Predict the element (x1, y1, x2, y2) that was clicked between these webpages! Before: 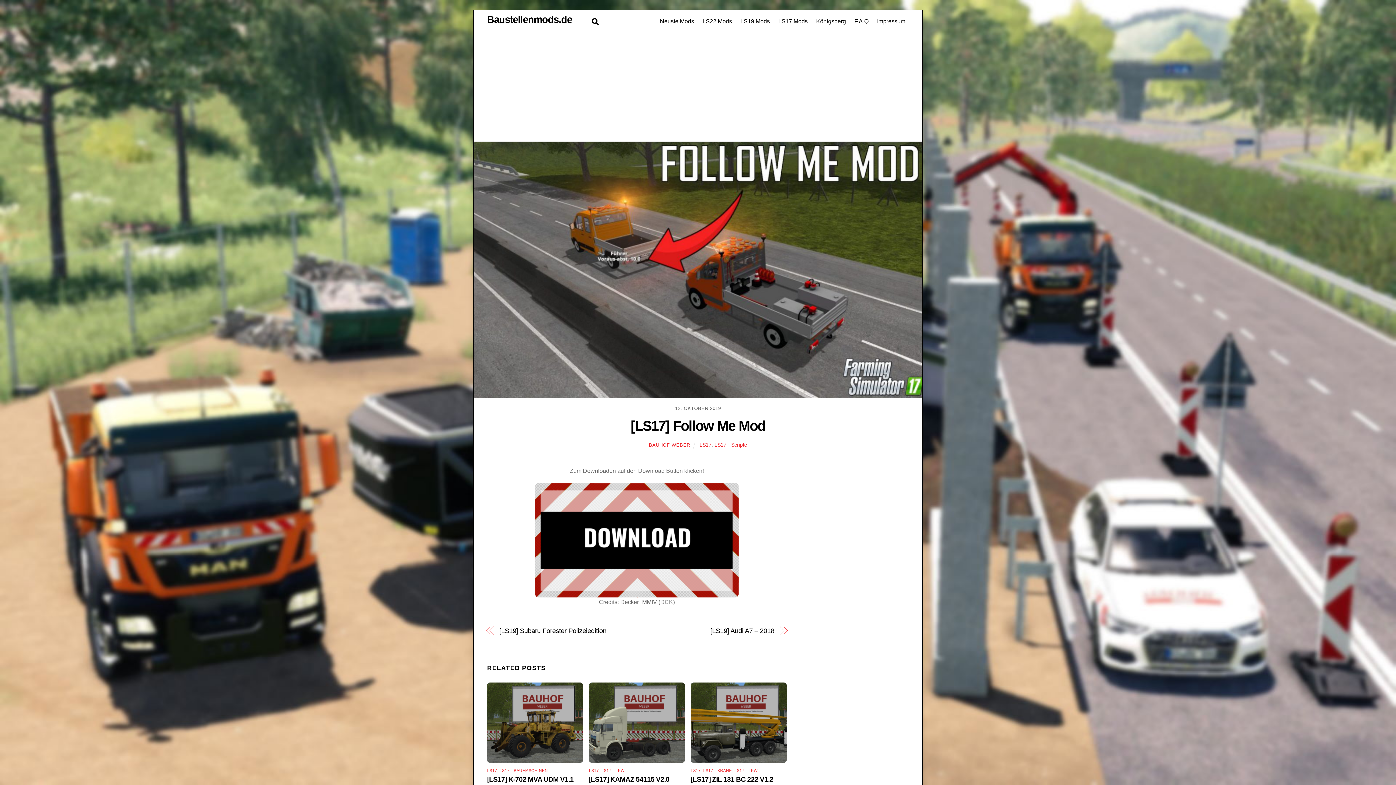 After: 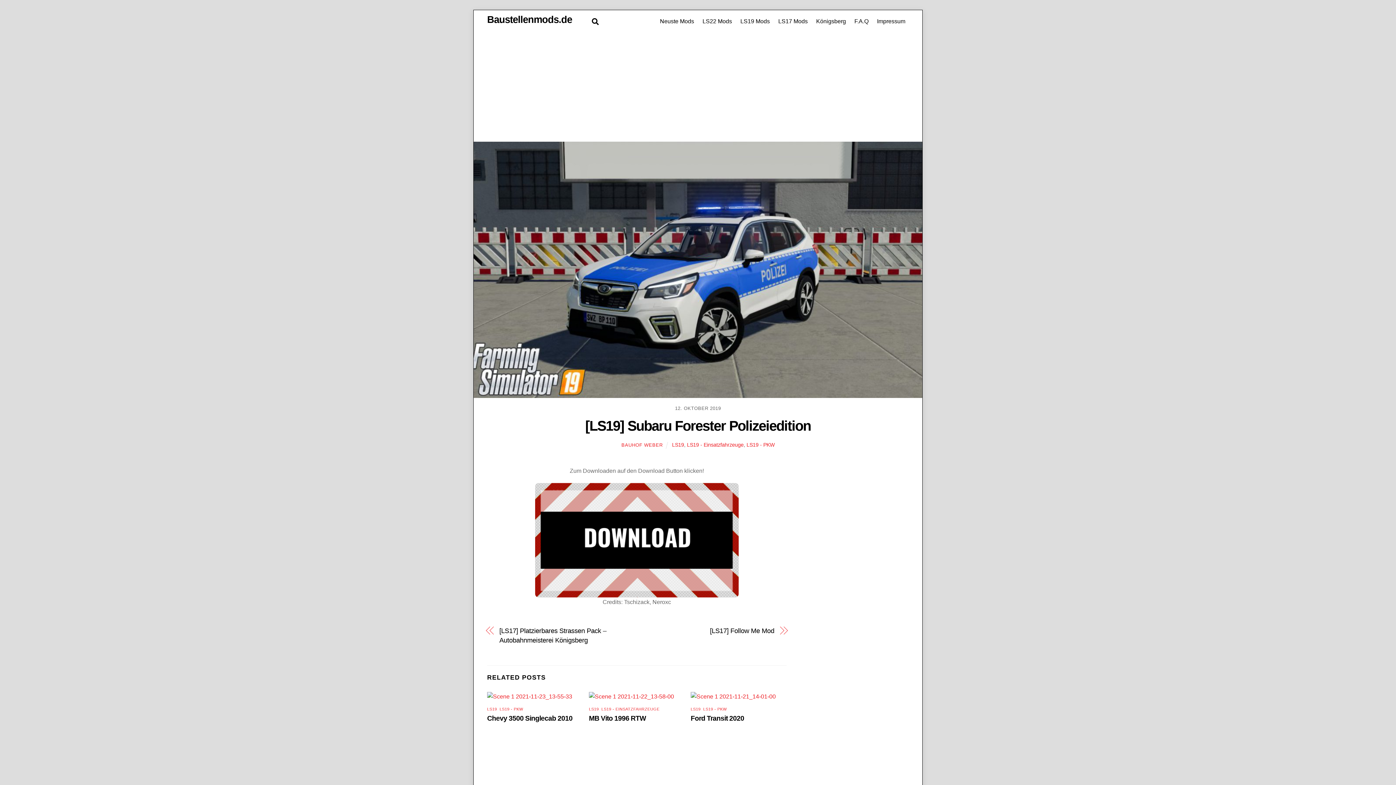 Action: bbox: (499, 626, 628, 636) label: [LS19] Subaru Forester Polizeiedition